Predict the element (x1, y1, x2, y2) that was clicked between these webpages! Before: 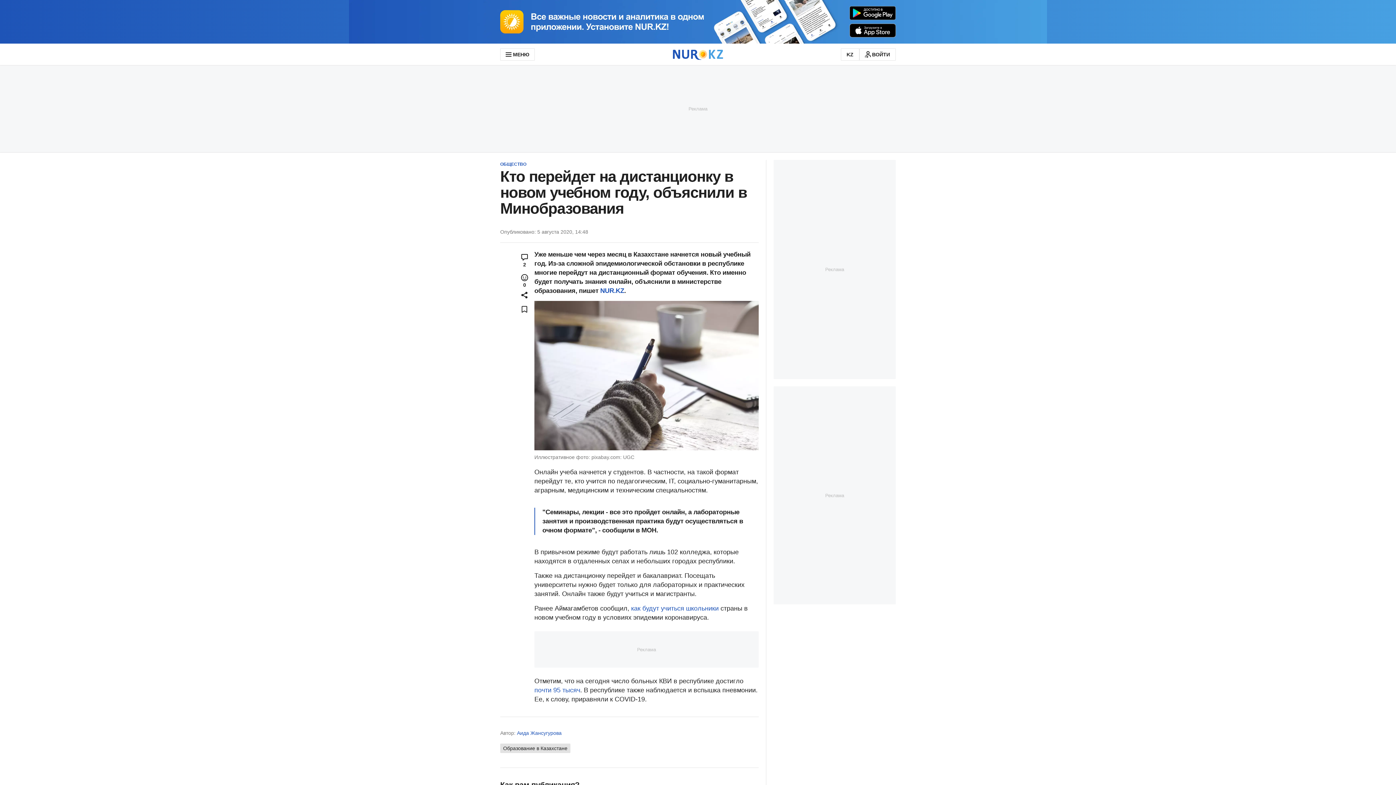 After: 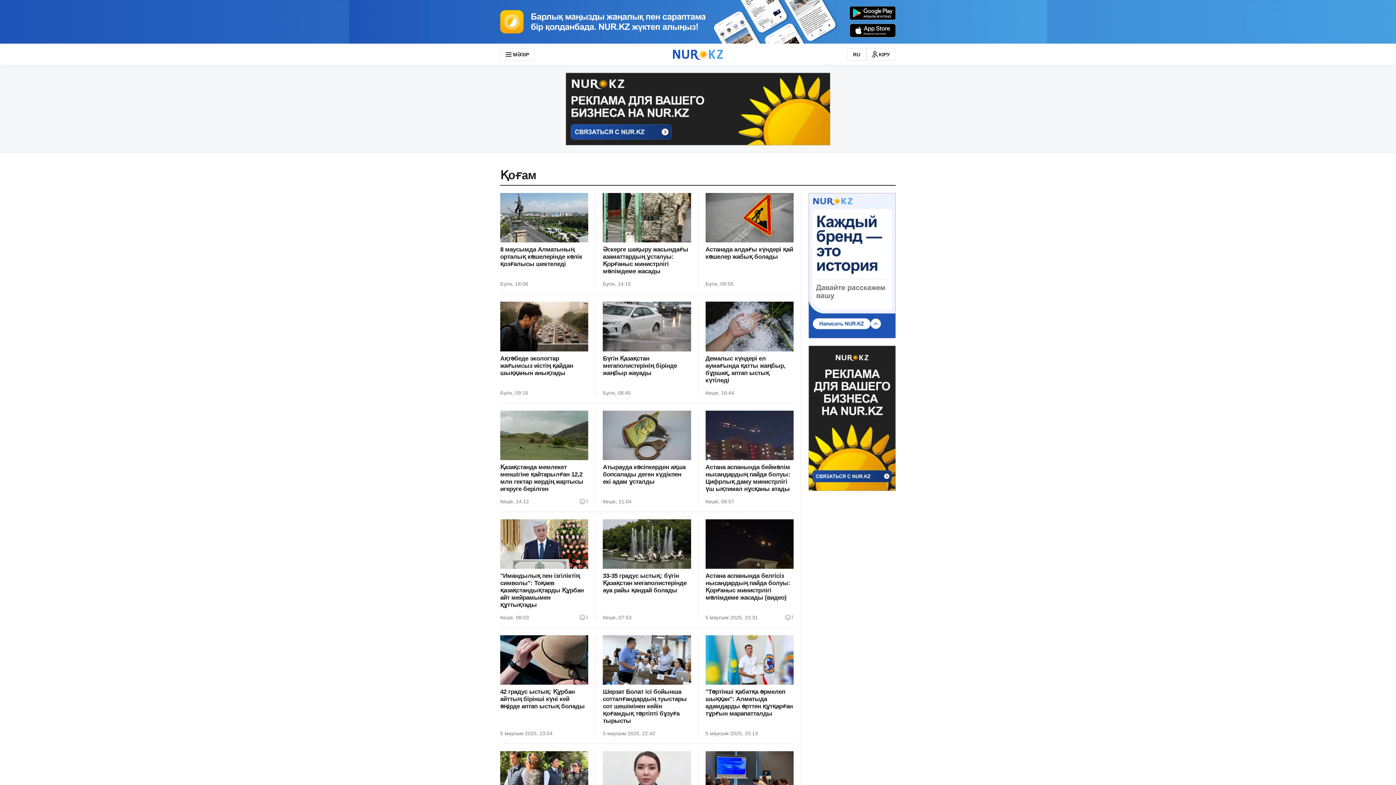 Action: bbox: (840, 48, 859, 60) label: KZ